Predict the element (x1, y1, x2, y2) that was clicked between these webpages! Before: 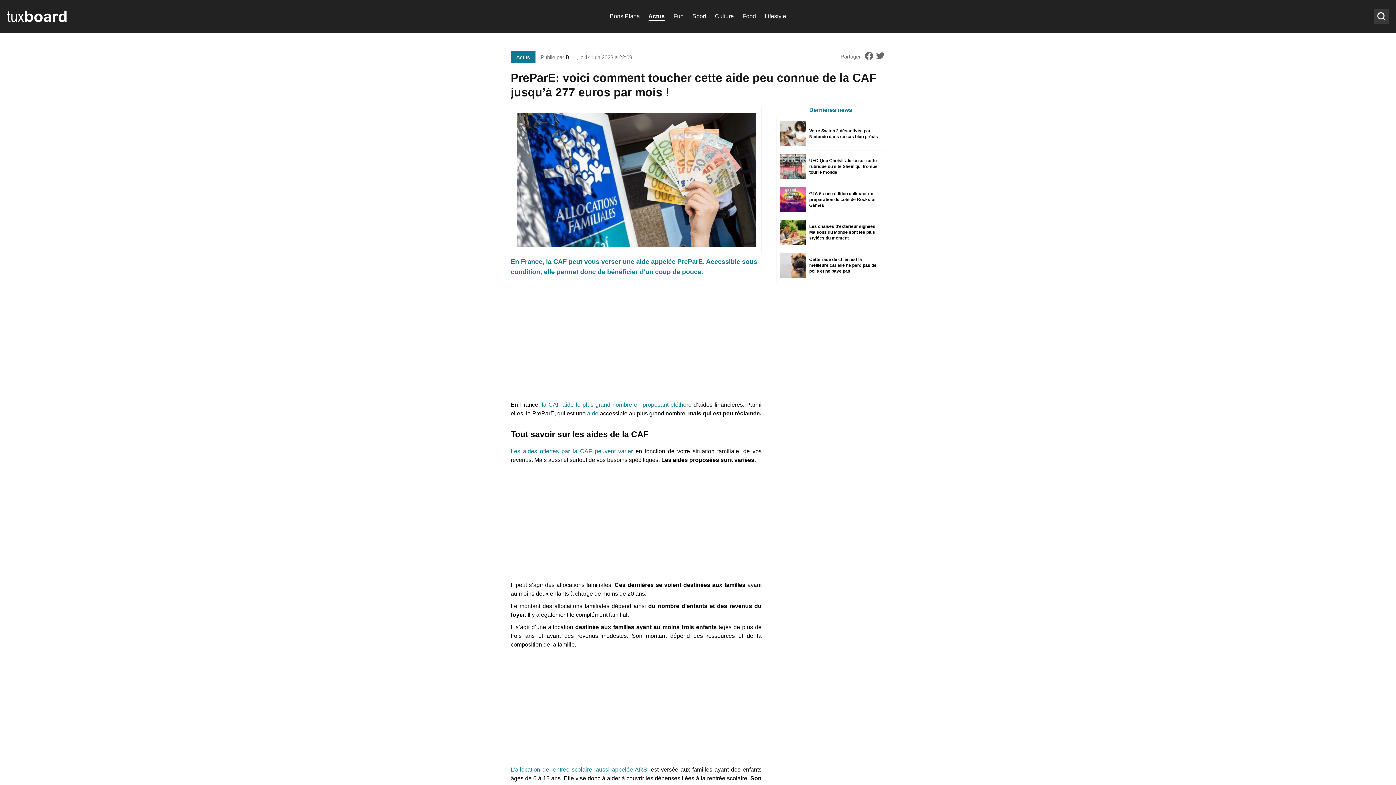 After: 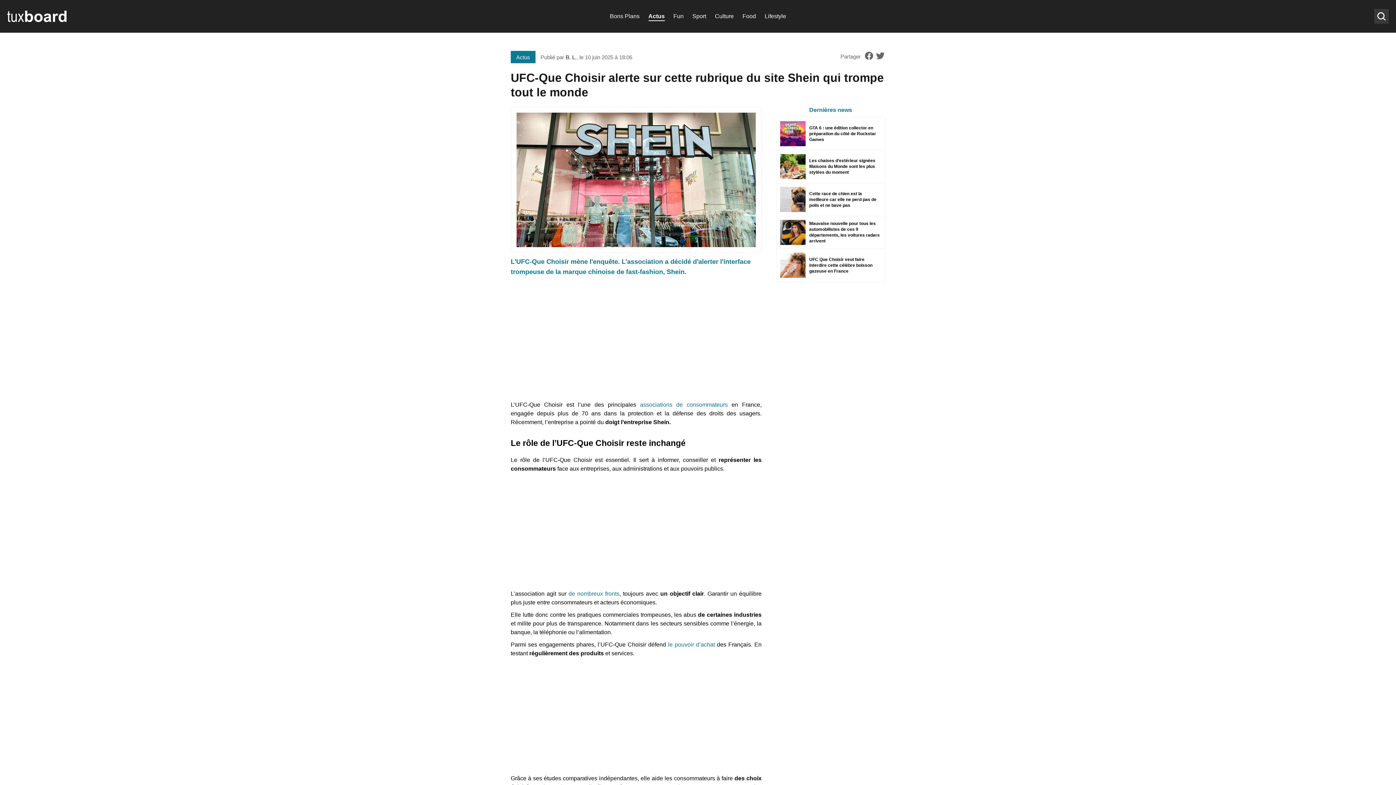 Action: bbox: (776, 150, 885, 182) label: UFC-Que Choisir alerte sur cette rubrique du site Shein qui trompe tout le monde